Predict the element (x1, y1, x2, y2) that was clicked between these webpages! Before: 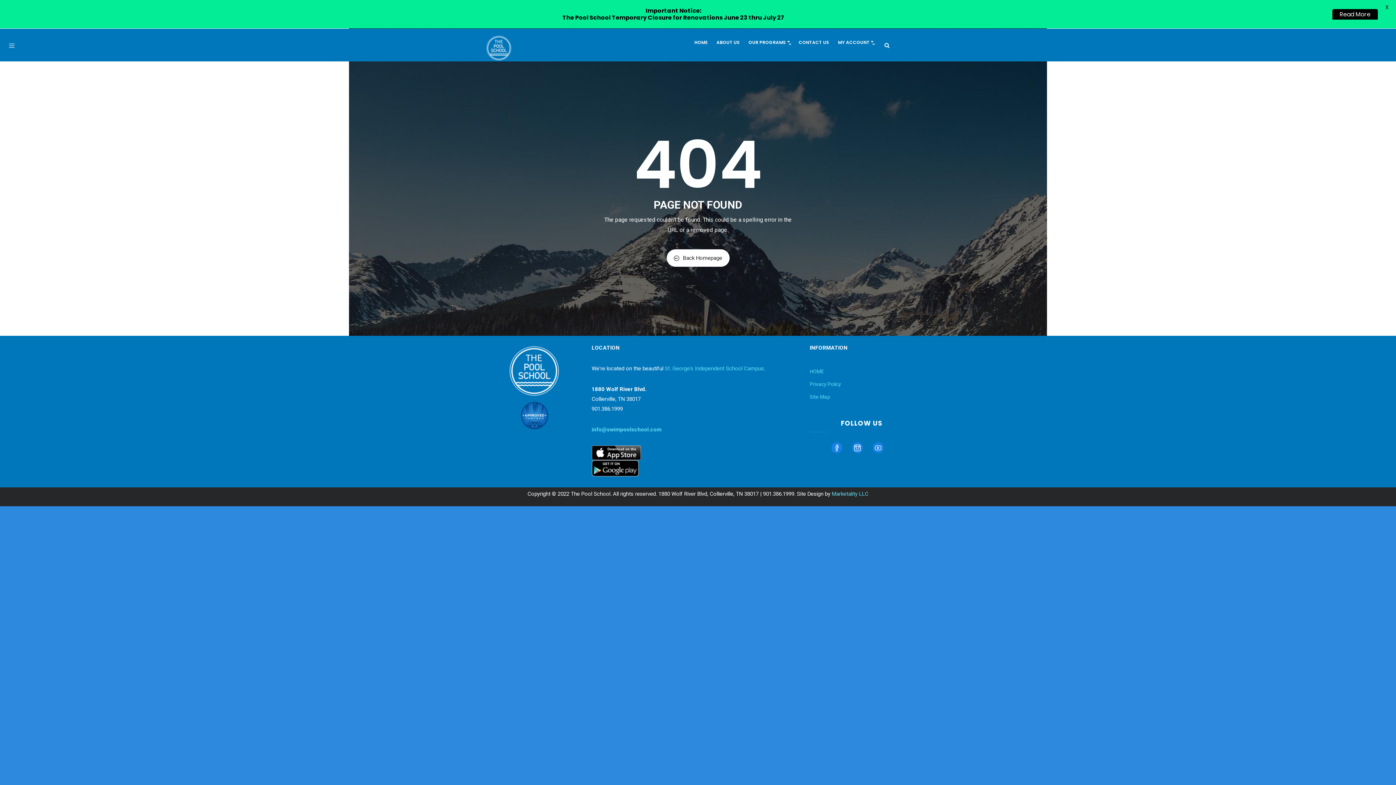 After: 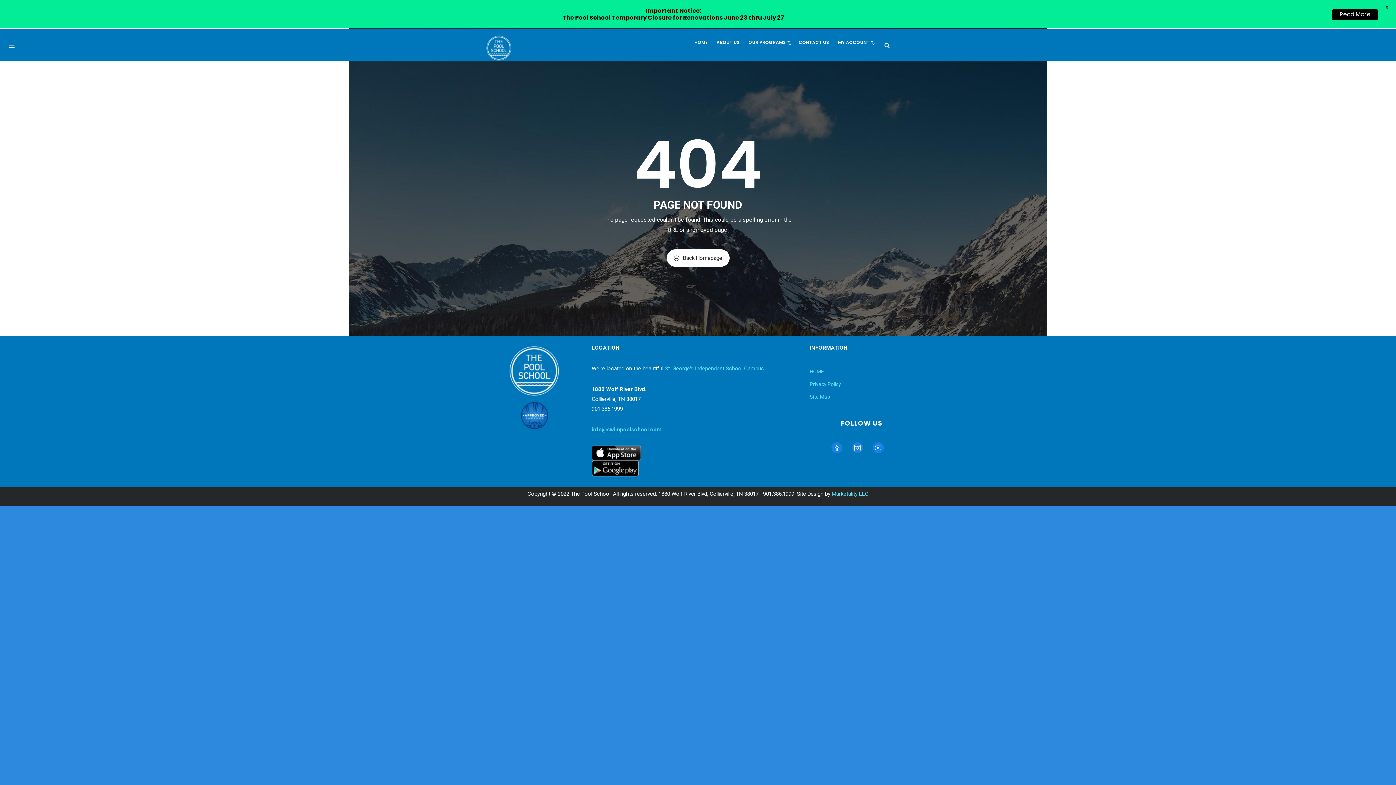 Action: bbox: (591, 447, 640, 453)